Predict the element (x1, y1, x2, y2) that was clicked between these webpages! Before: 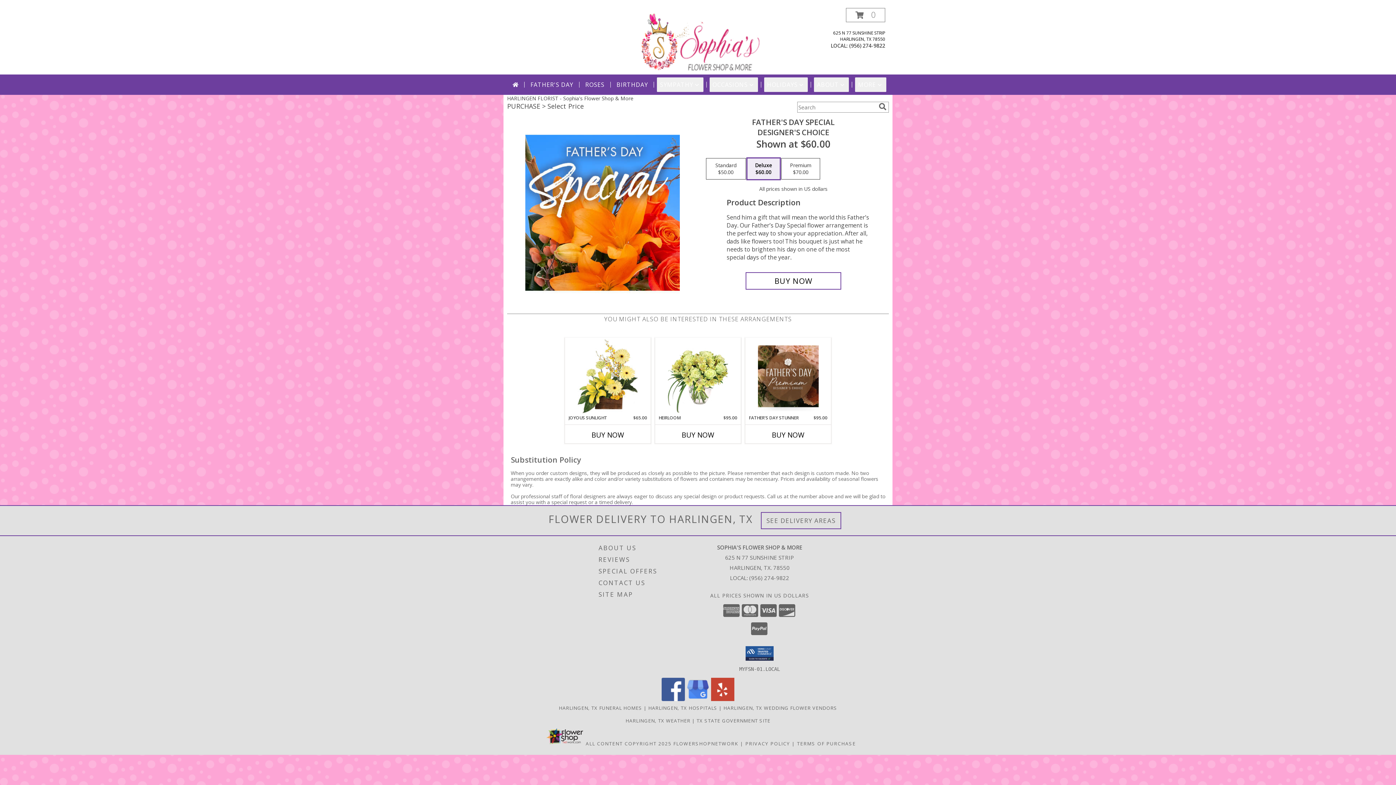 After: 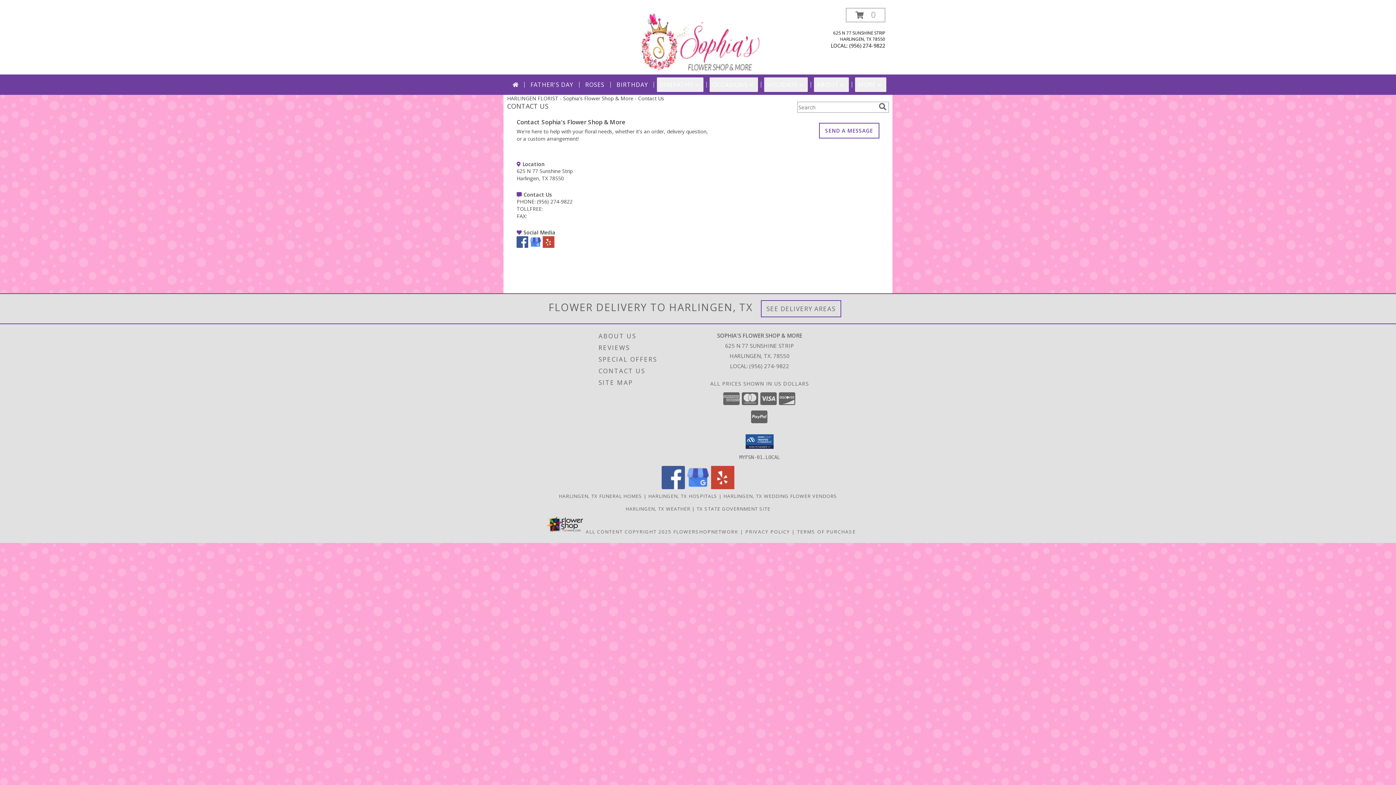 Action: bbox: (598, 577, 704, 589) label: CONTACT US